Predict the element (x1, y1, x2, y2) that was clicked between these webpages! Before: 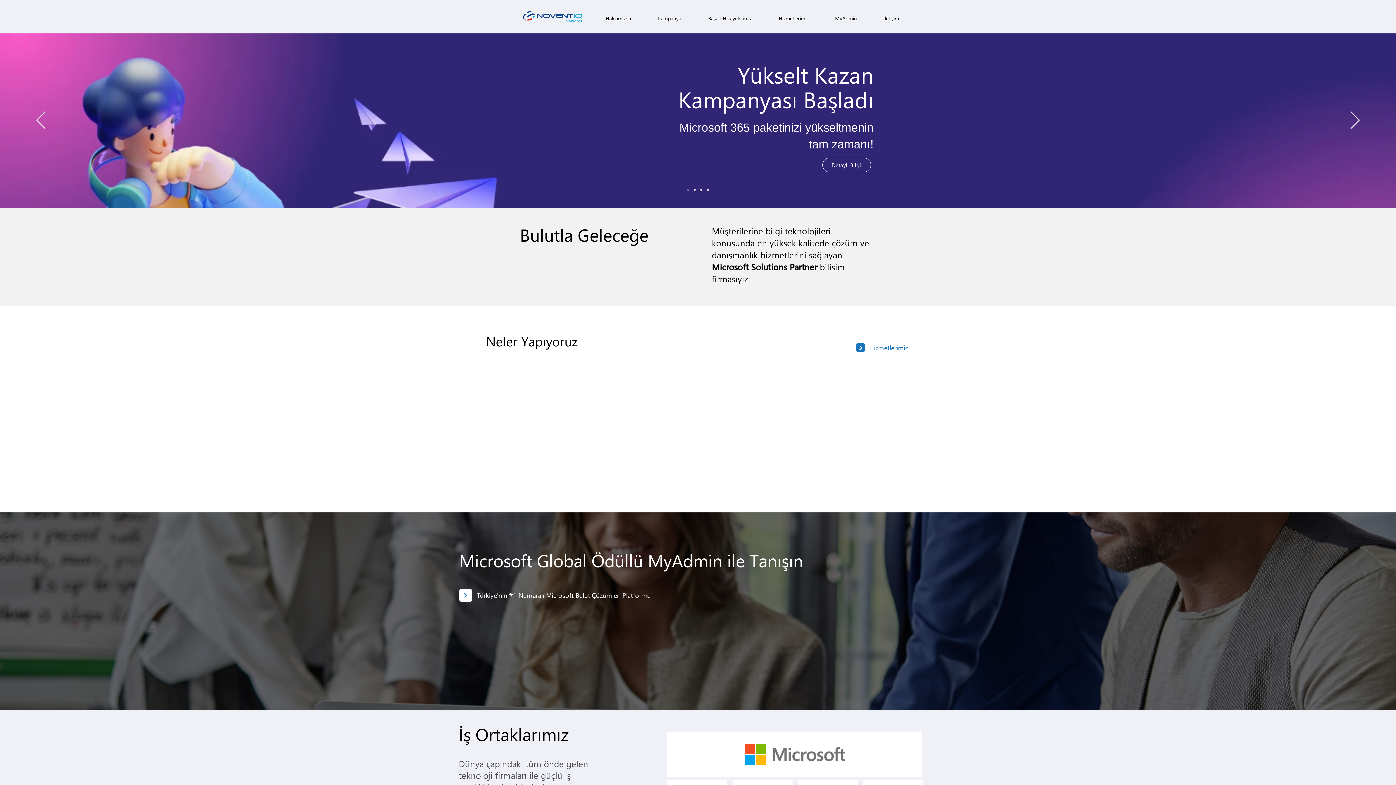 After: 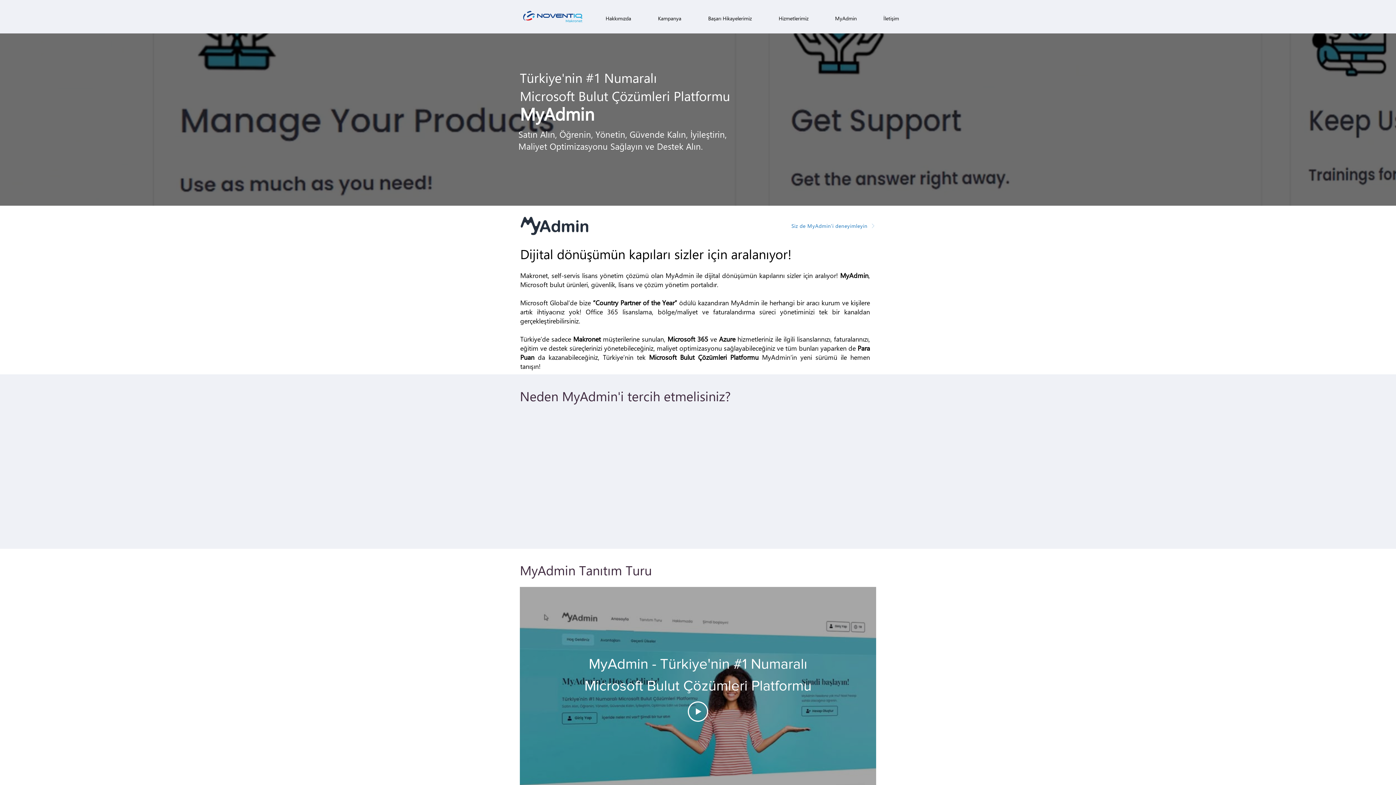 Action: bbox: (828, 14, 876, 21) label: MyAdmin